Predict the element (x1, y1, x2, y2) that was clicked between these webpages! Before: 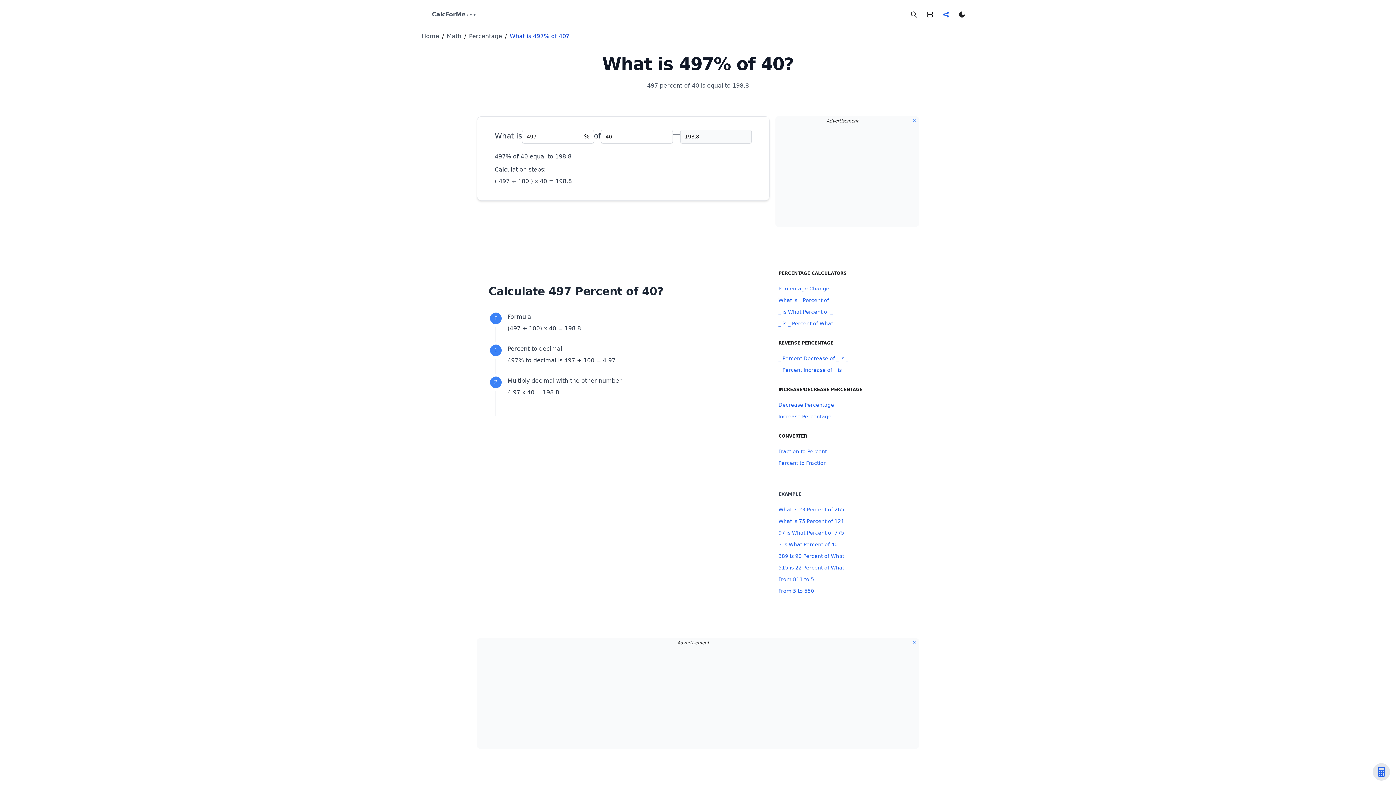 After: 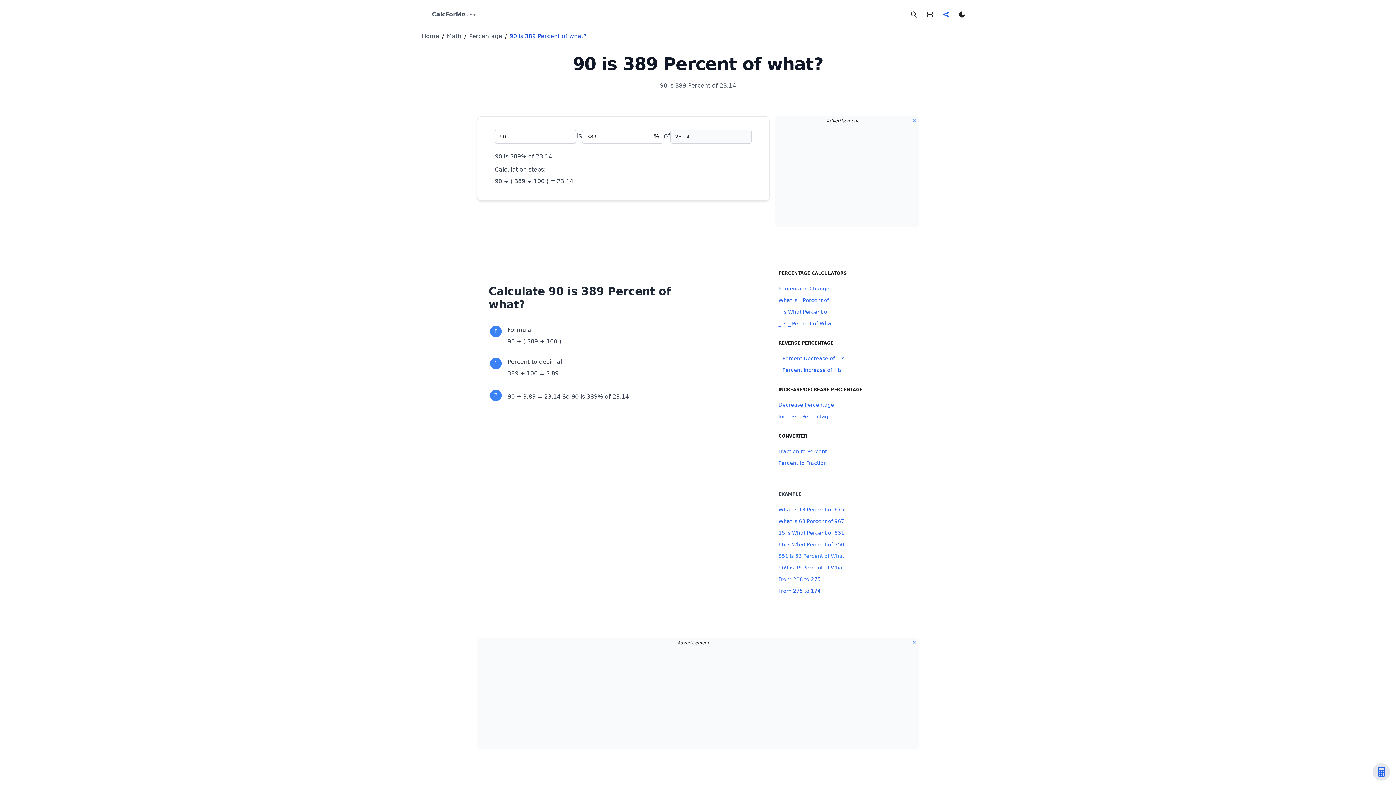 Action: label: 389 is 90 Percent of What bbox: (778, 552, 916, 560)